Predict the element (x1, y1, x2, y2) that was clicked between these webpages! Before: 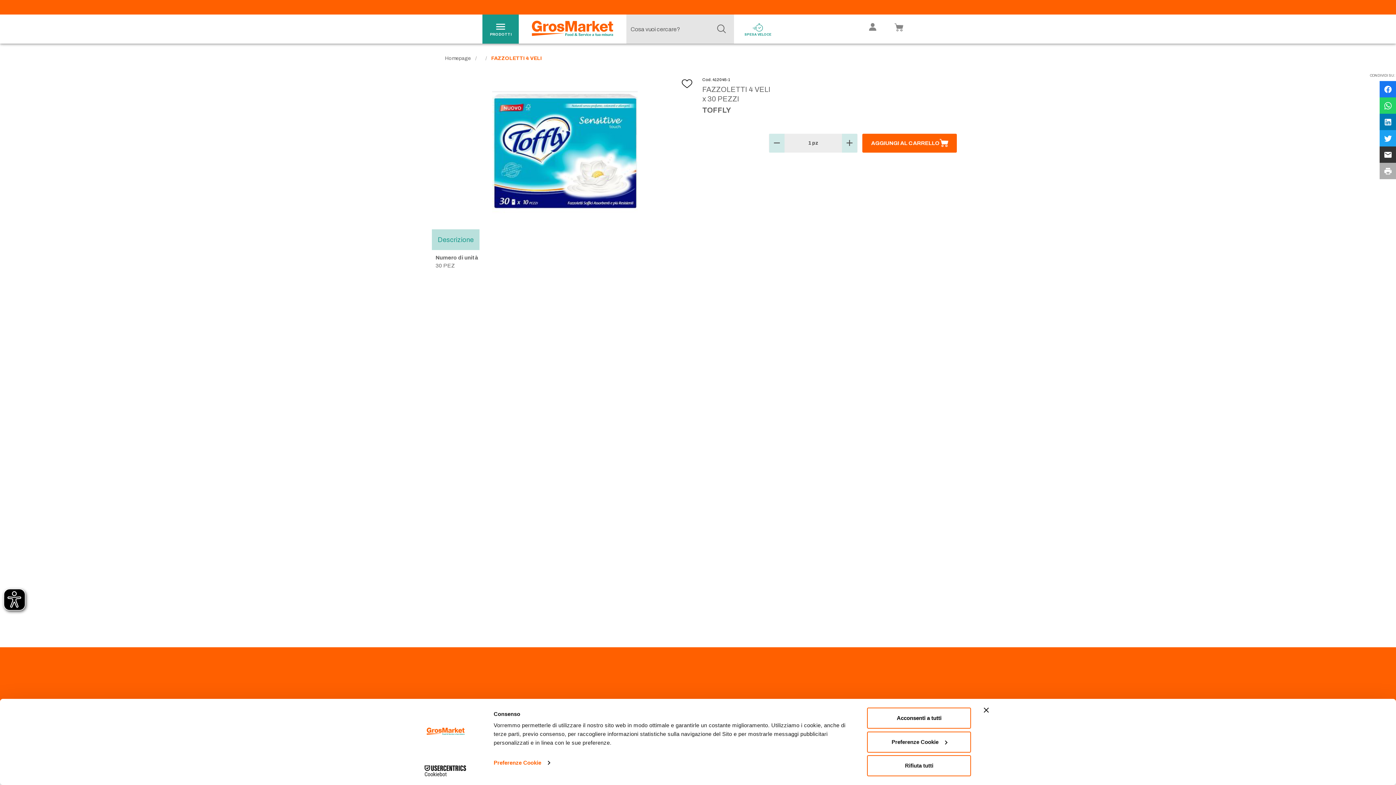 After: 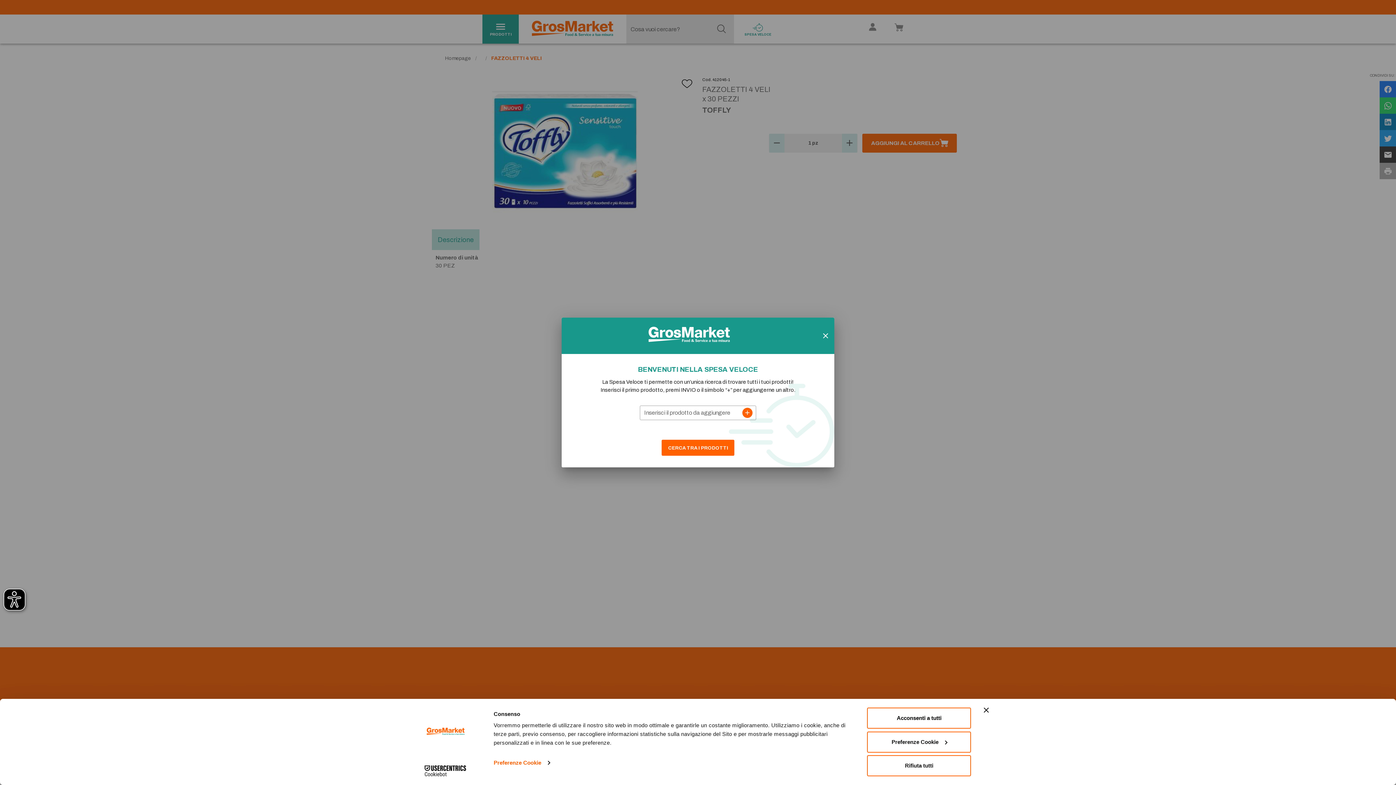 Action: label: SPESA VELOCE bbox: (738, 20, 777, 37)